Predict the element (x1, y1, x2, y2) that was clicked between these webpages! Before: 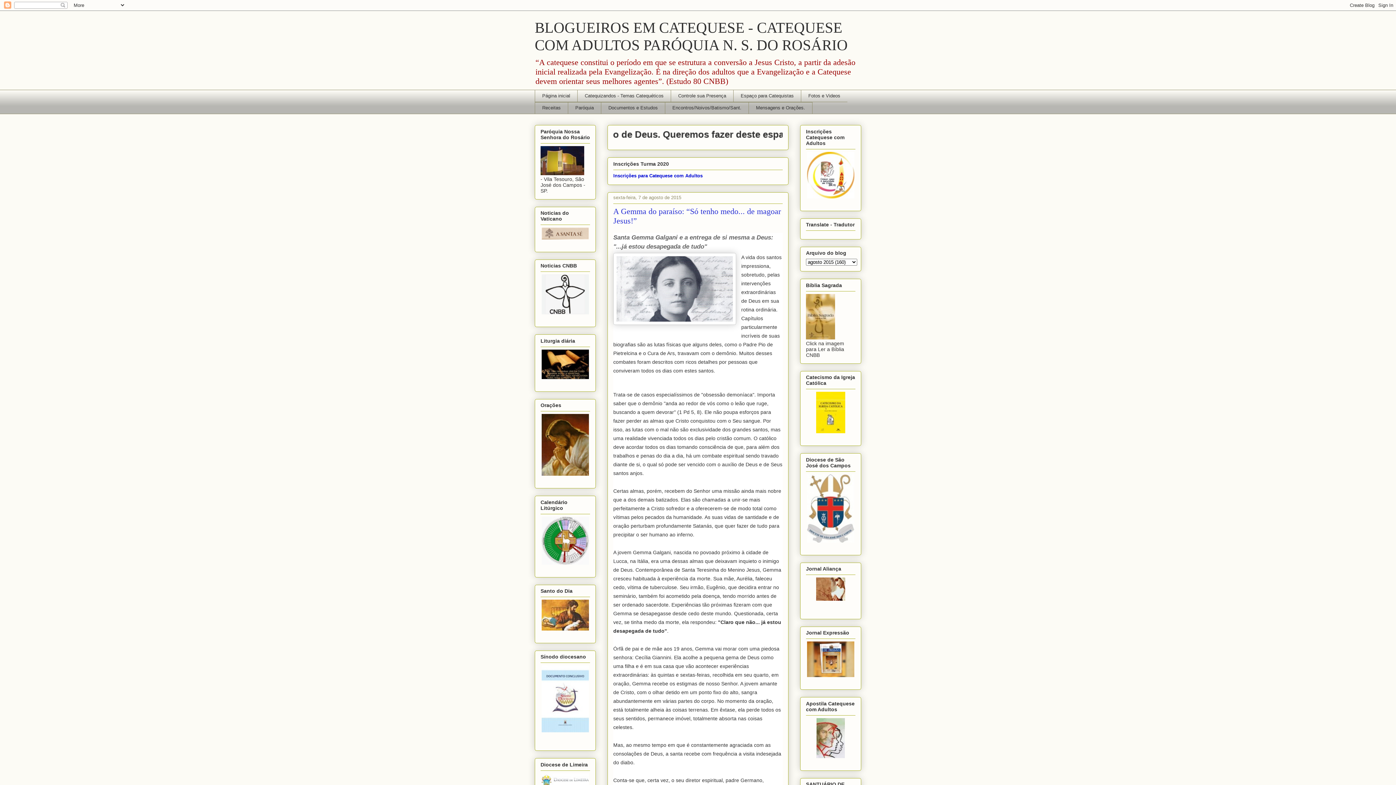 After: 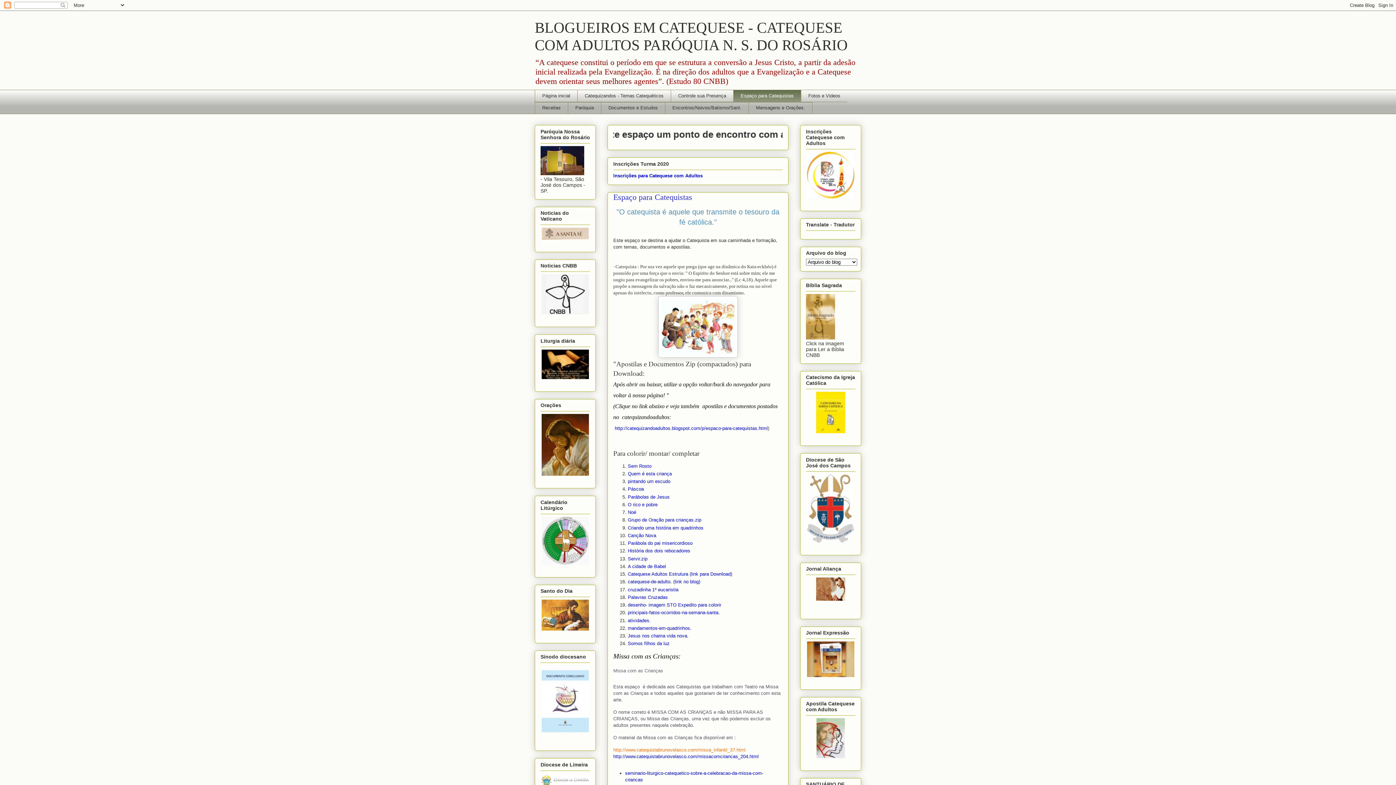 Action: bbox: (733, 89, 801, 102) label: Espaço para Catequistas